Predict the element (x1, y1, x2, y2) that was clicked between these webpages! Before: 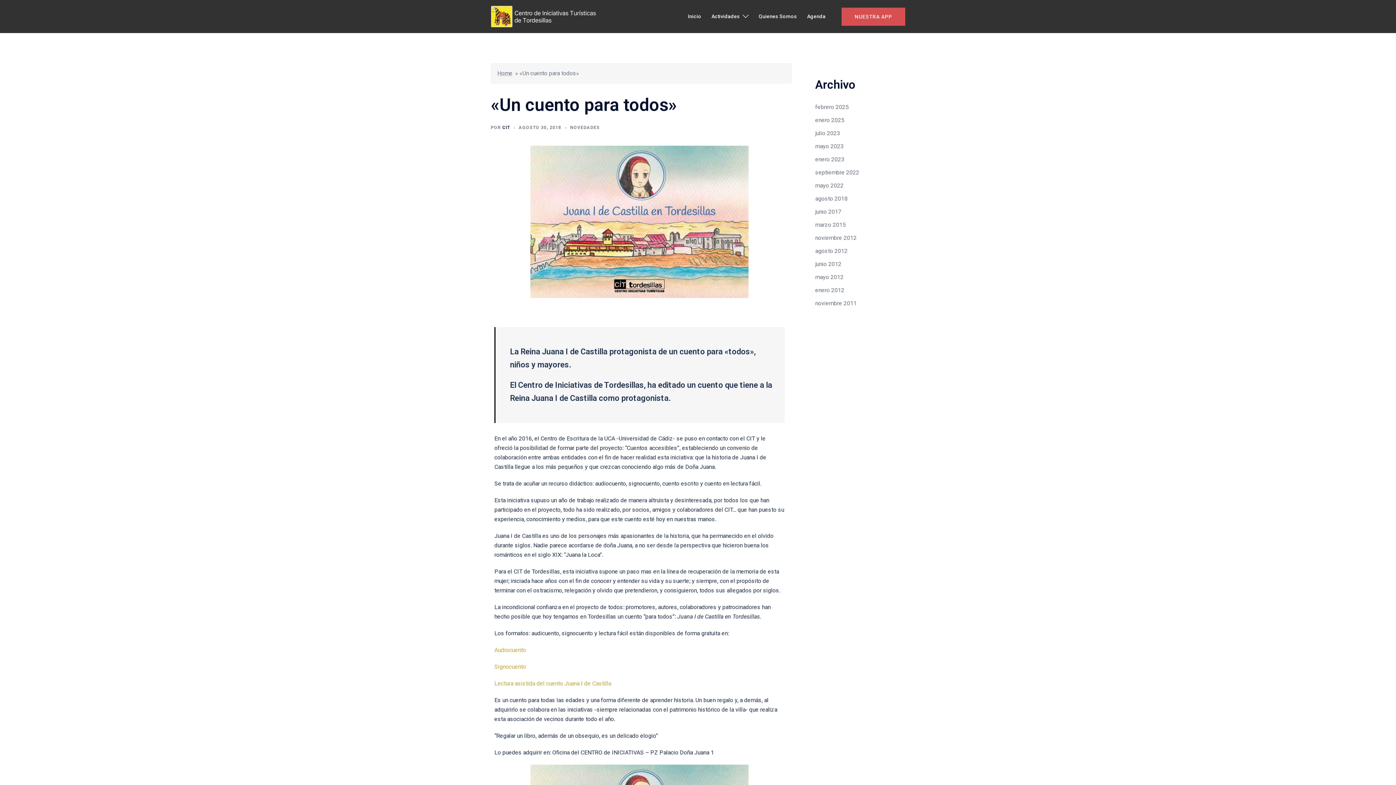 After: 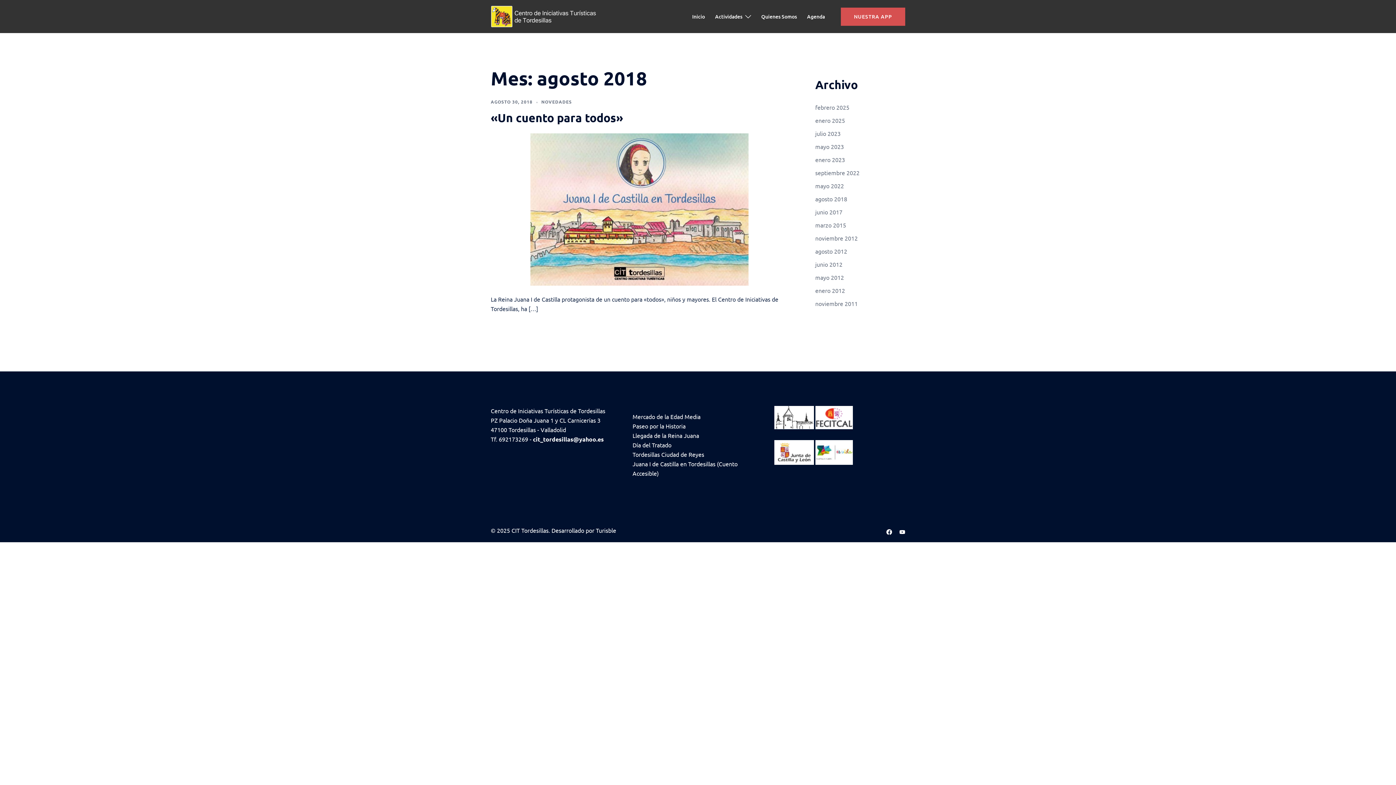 Action: bbox: (815, 195, 847, 202) label: agosto 2018